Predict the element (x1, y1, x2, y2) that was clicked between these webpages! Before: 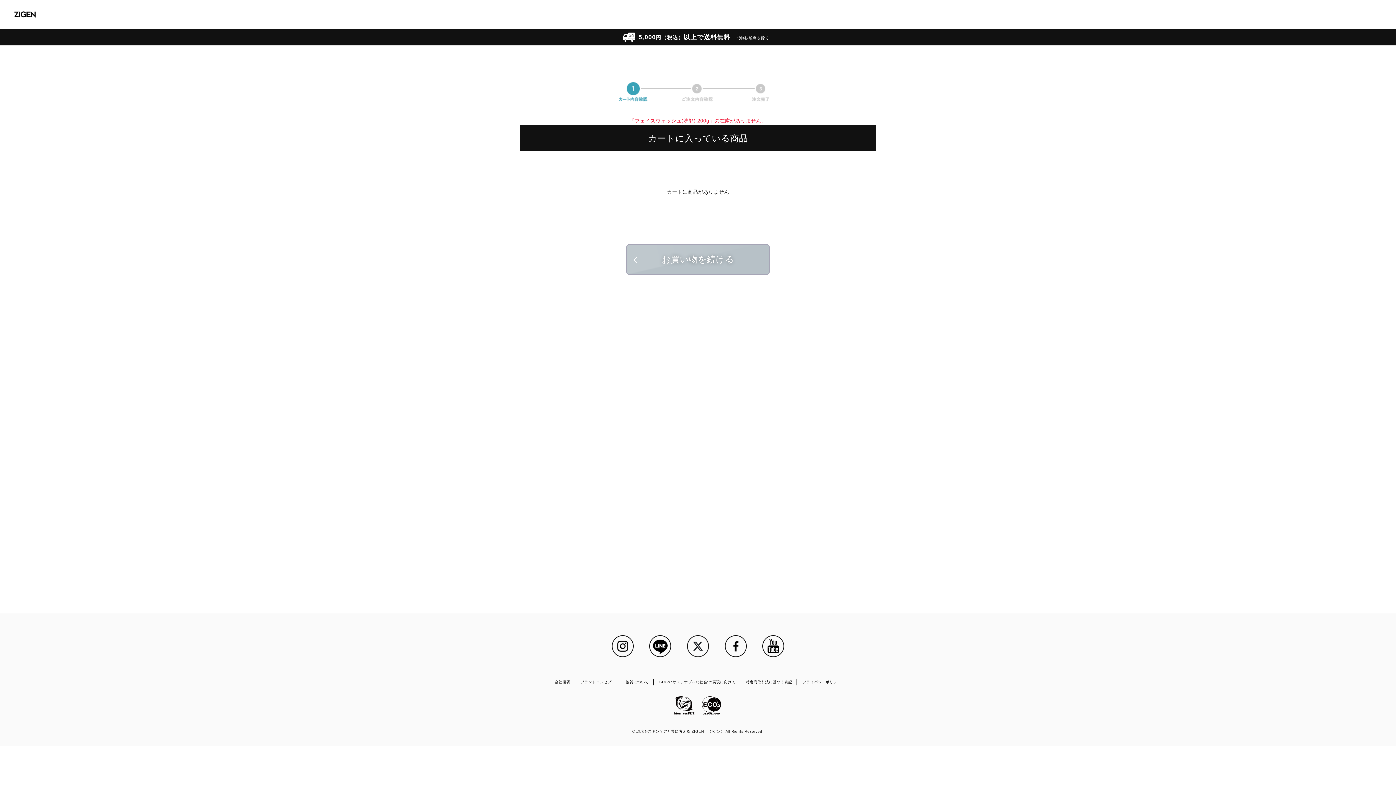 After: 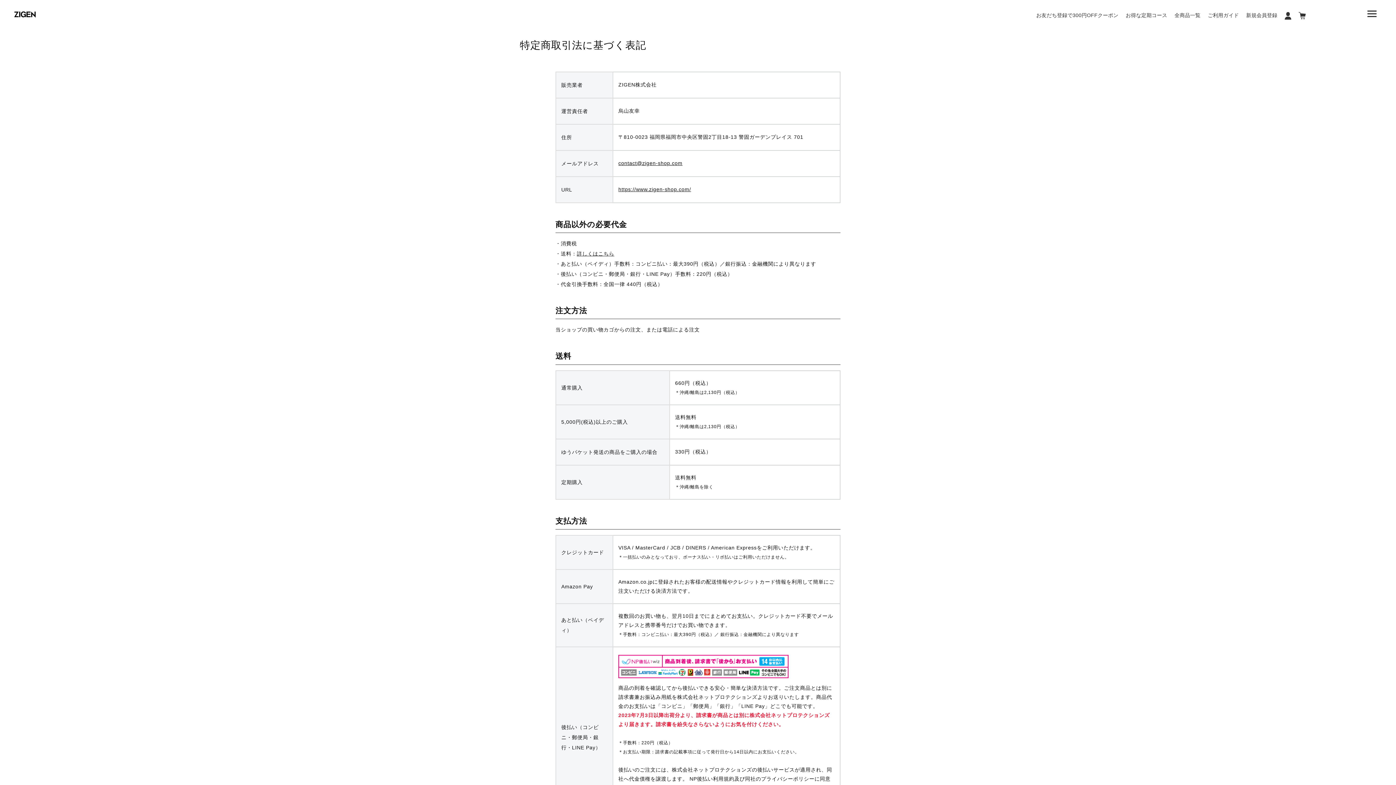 Action: bbox: (746, 680, 792, 684) label: 特定商取引法に基づく表記